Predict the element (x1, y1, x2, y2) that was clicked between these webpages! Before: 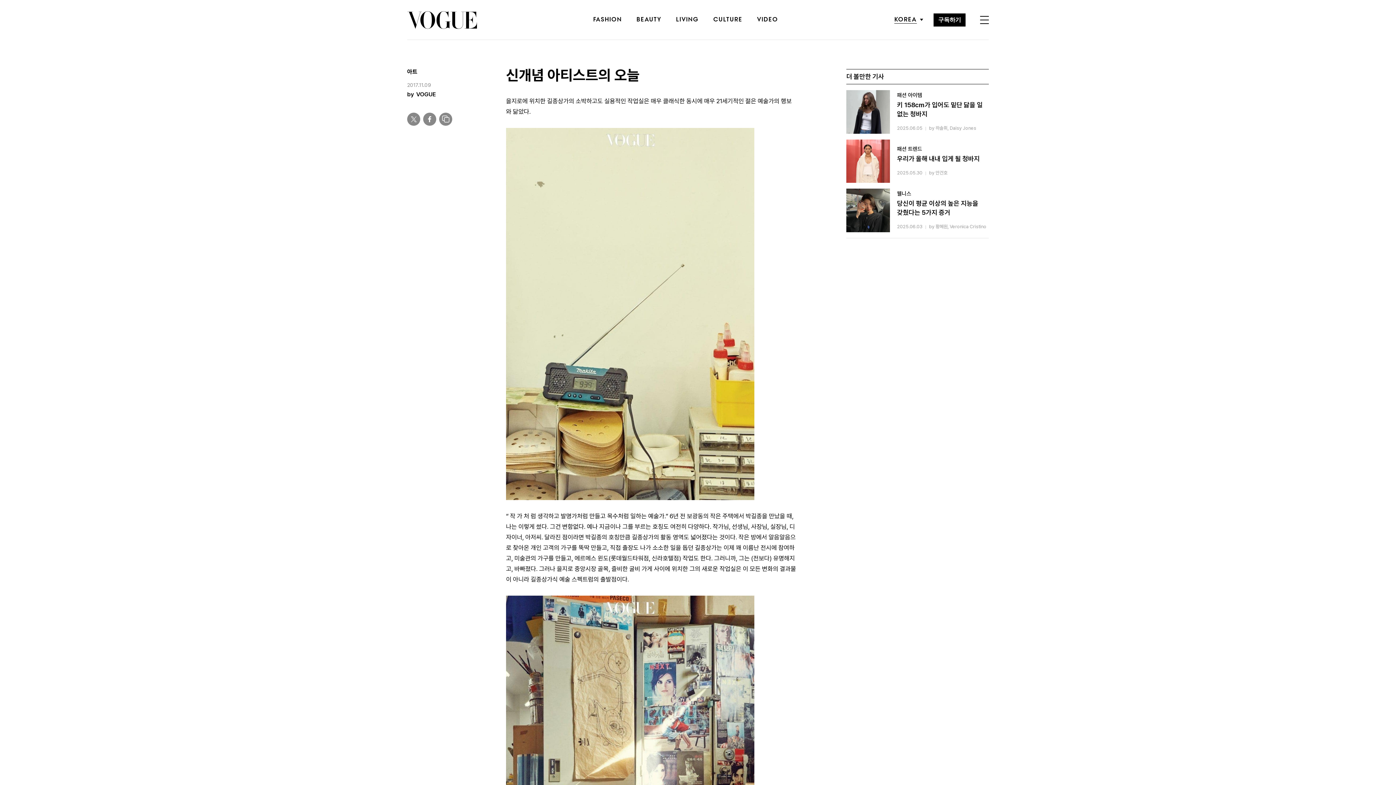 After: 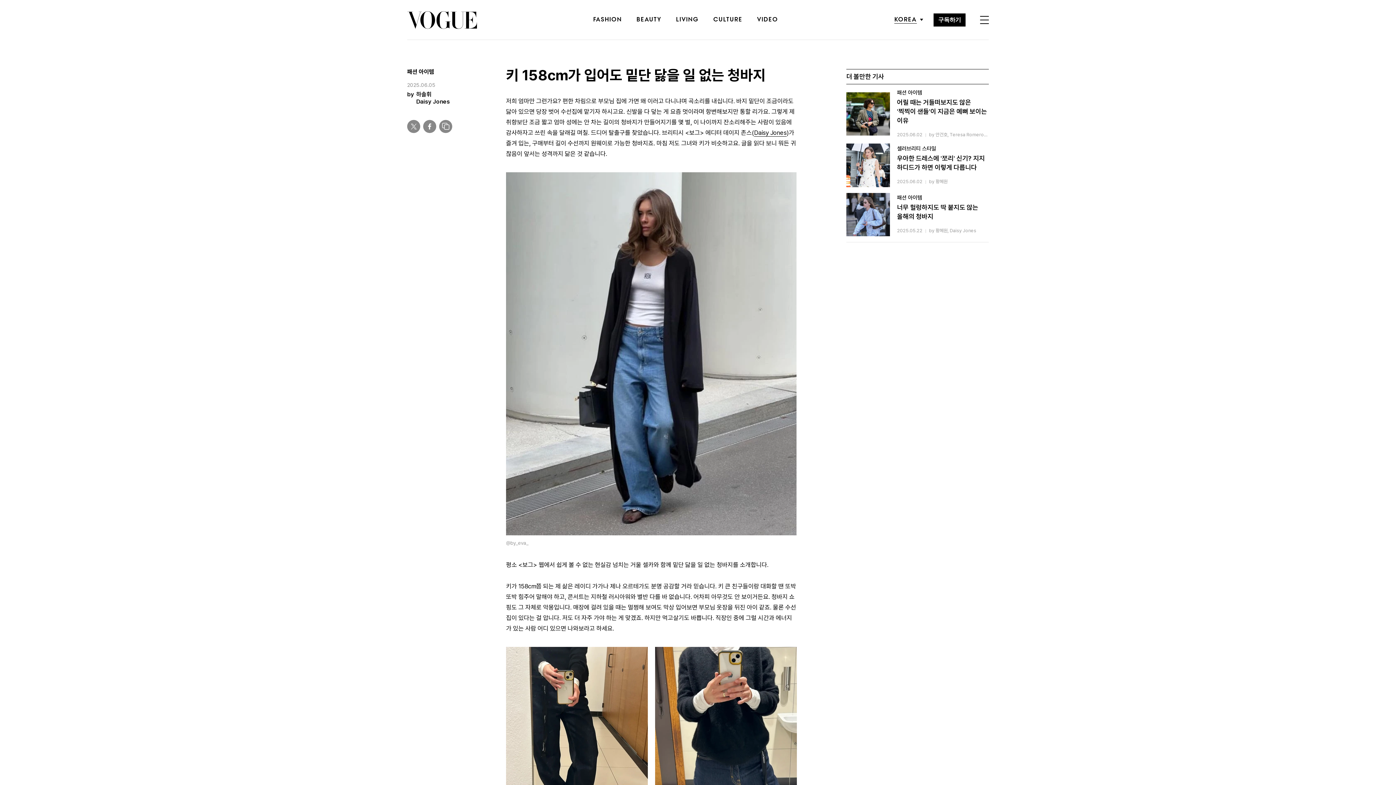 Action: bbox: (846, 90, 989, 133) label: 패션 아이템

키 158cm가 입어도 밑단 닳을 일 없는 청바지

2025.06.05
by 하솔휘, Daisy Jones